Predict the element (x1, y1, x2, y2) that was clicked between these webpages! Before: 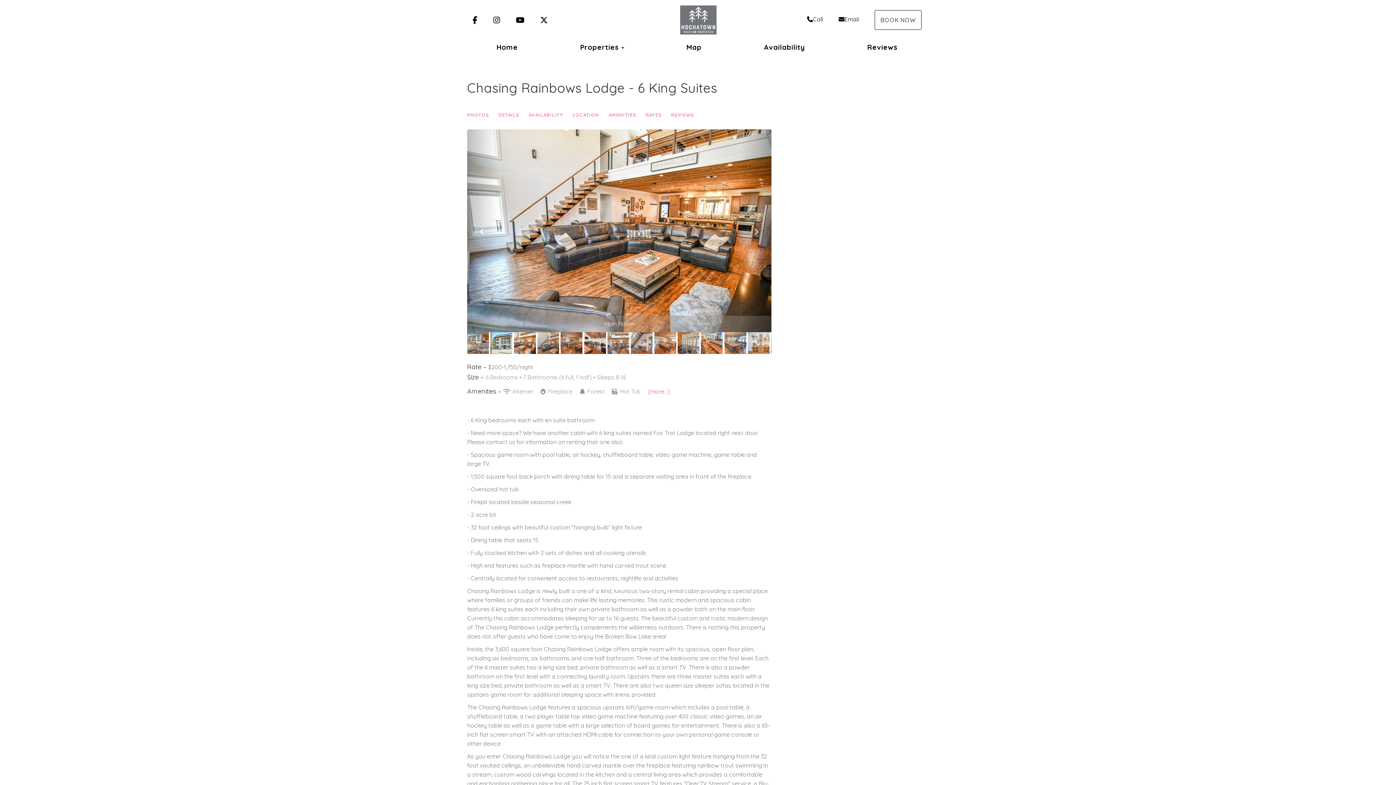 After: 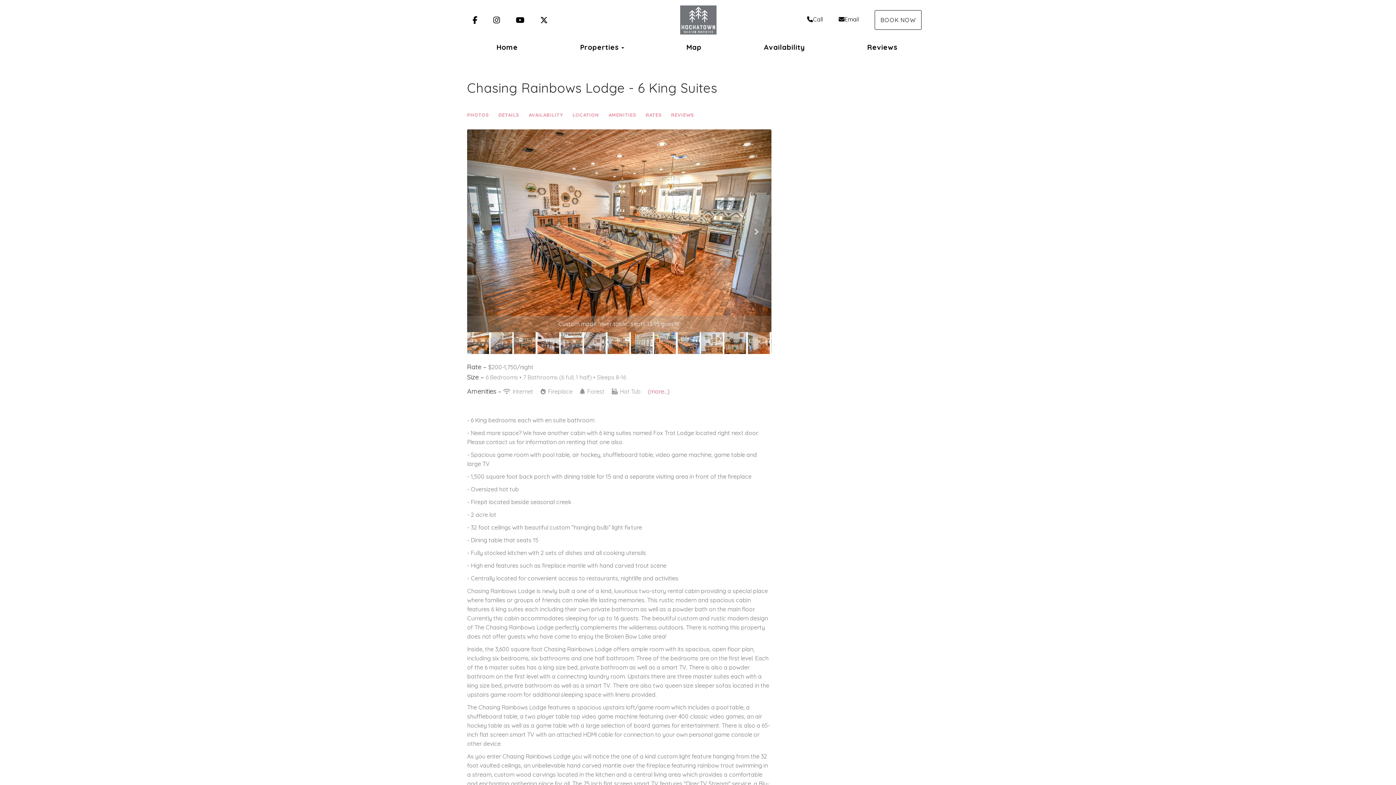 Action: label: Facebook bbox: (472, 15, 477, 24)